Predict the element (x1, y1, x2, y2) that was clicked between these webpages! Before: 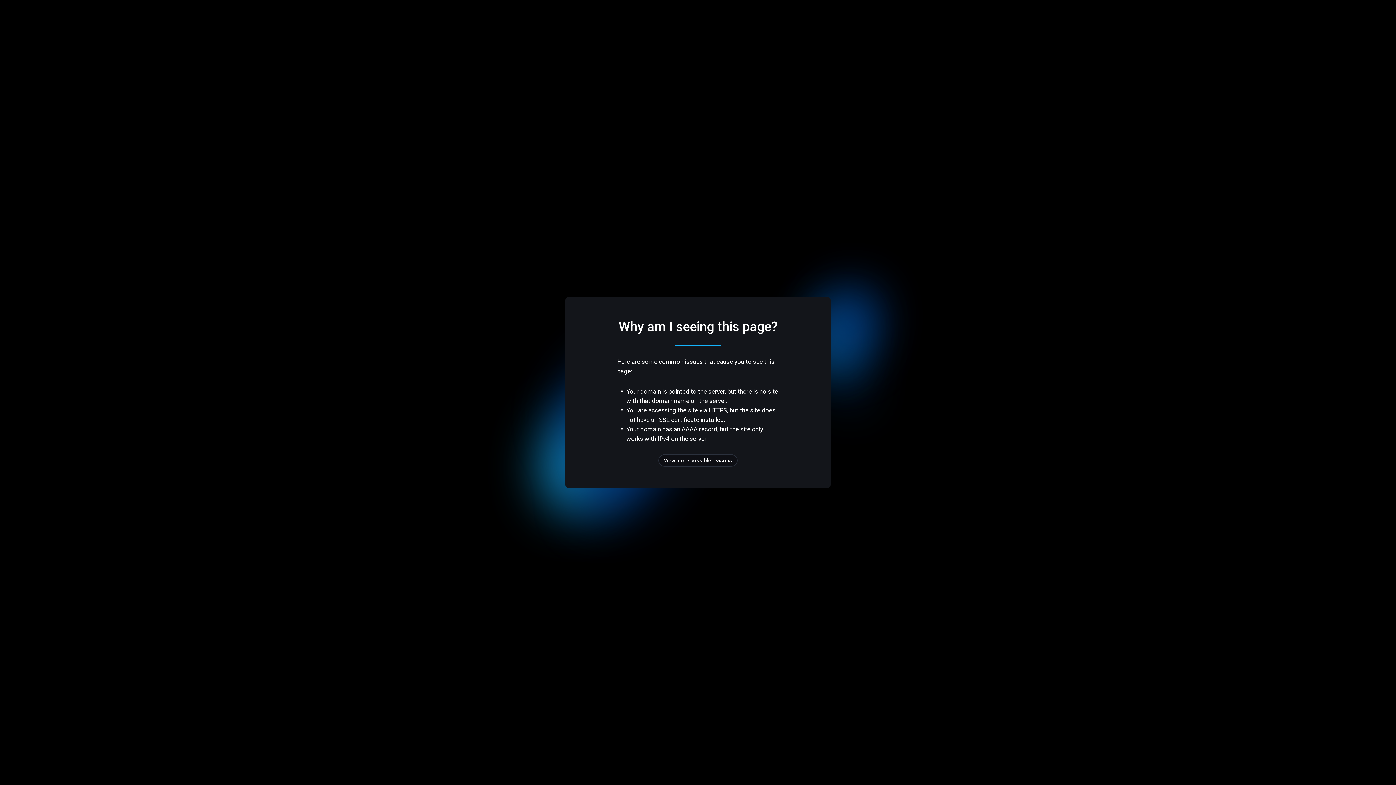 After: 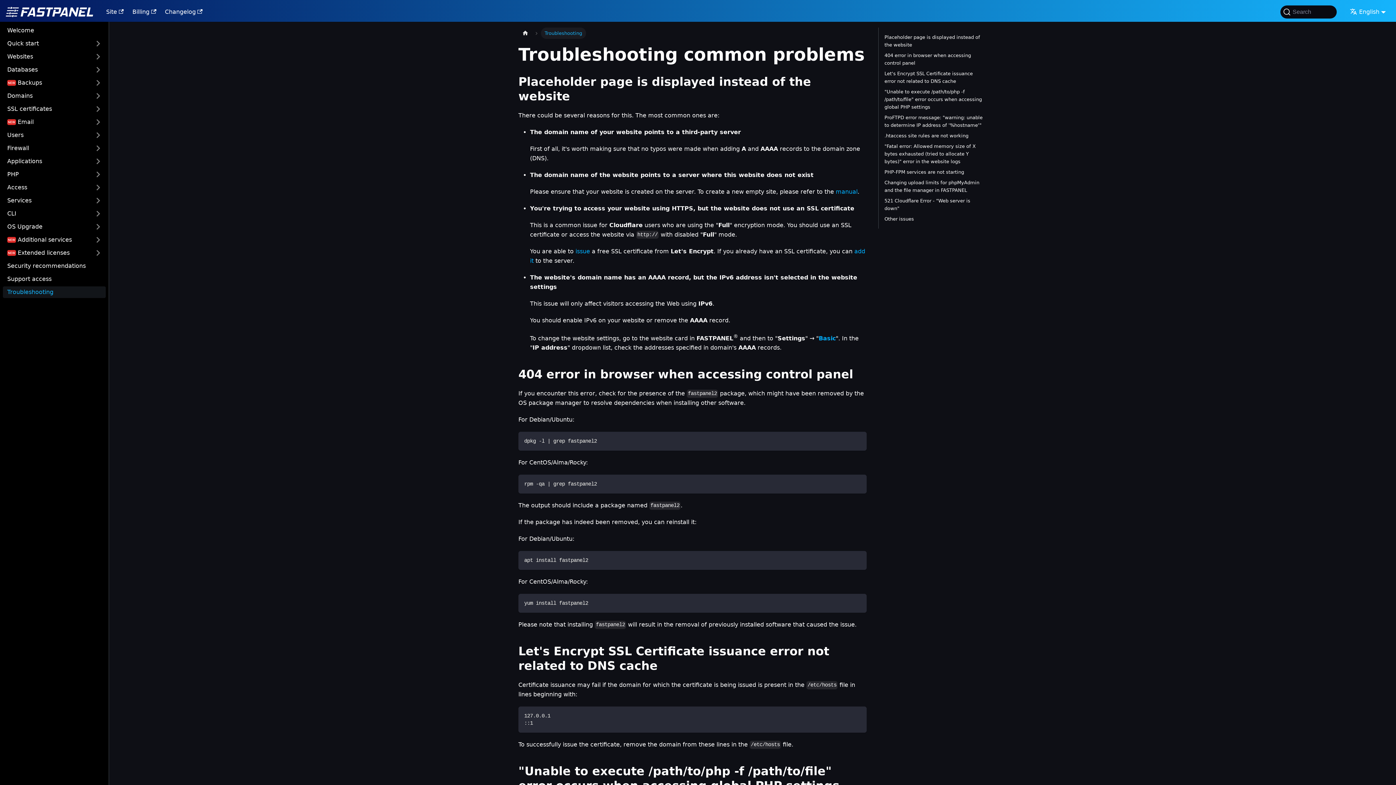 Action: label: View more possible reasons bbox: (658, 454, 737, 466)